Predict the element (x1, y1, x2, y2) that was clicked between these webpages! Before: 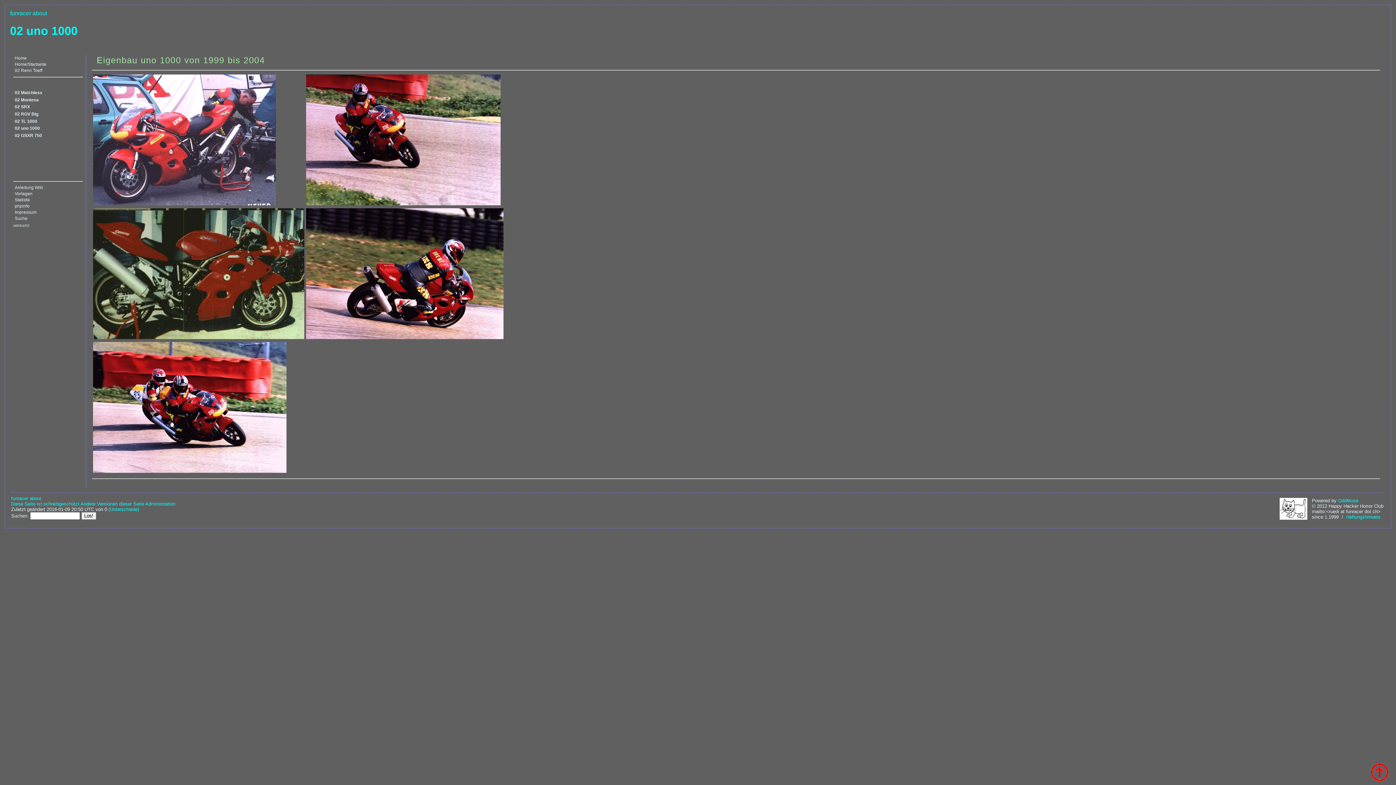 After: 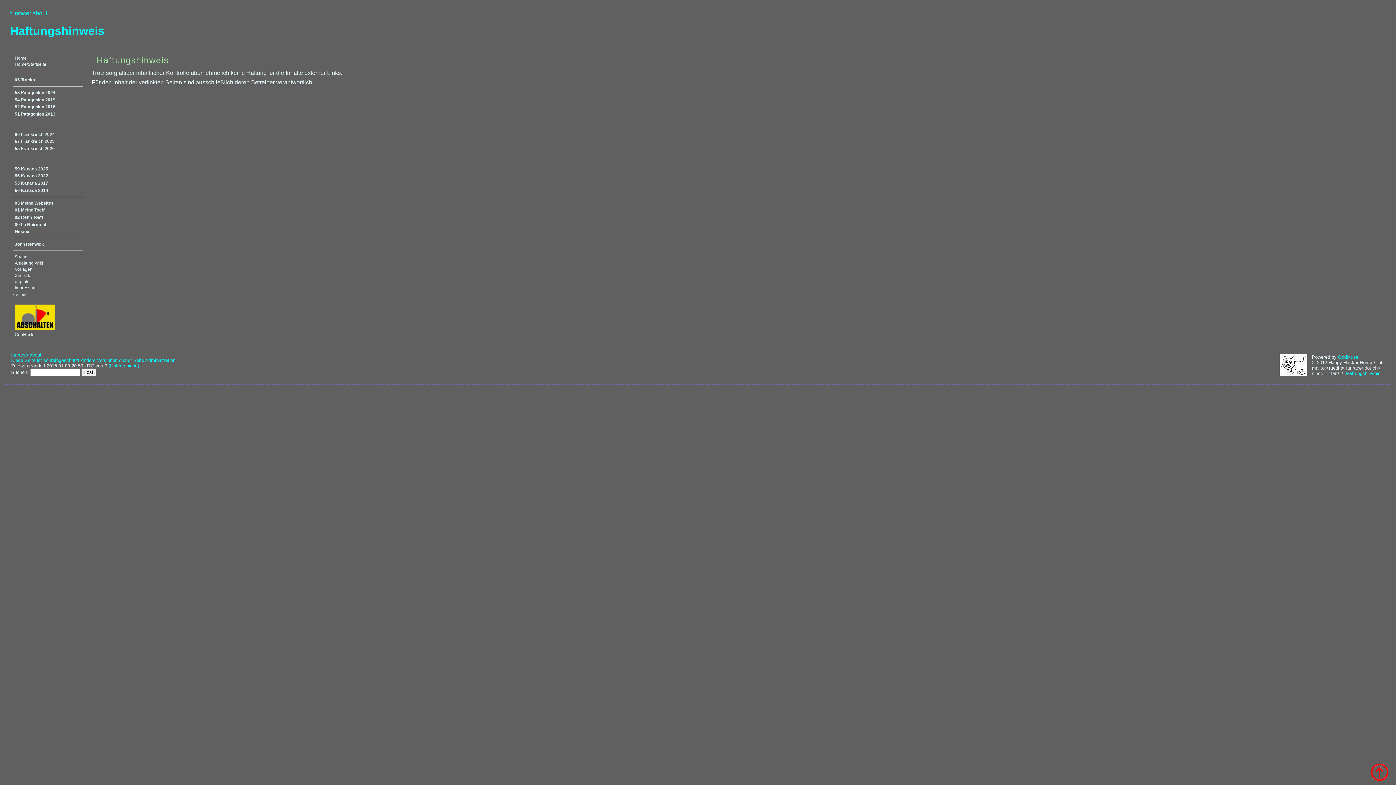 Action: label: Haftungshinweis bbox: (1346, 514, 1380, 520)